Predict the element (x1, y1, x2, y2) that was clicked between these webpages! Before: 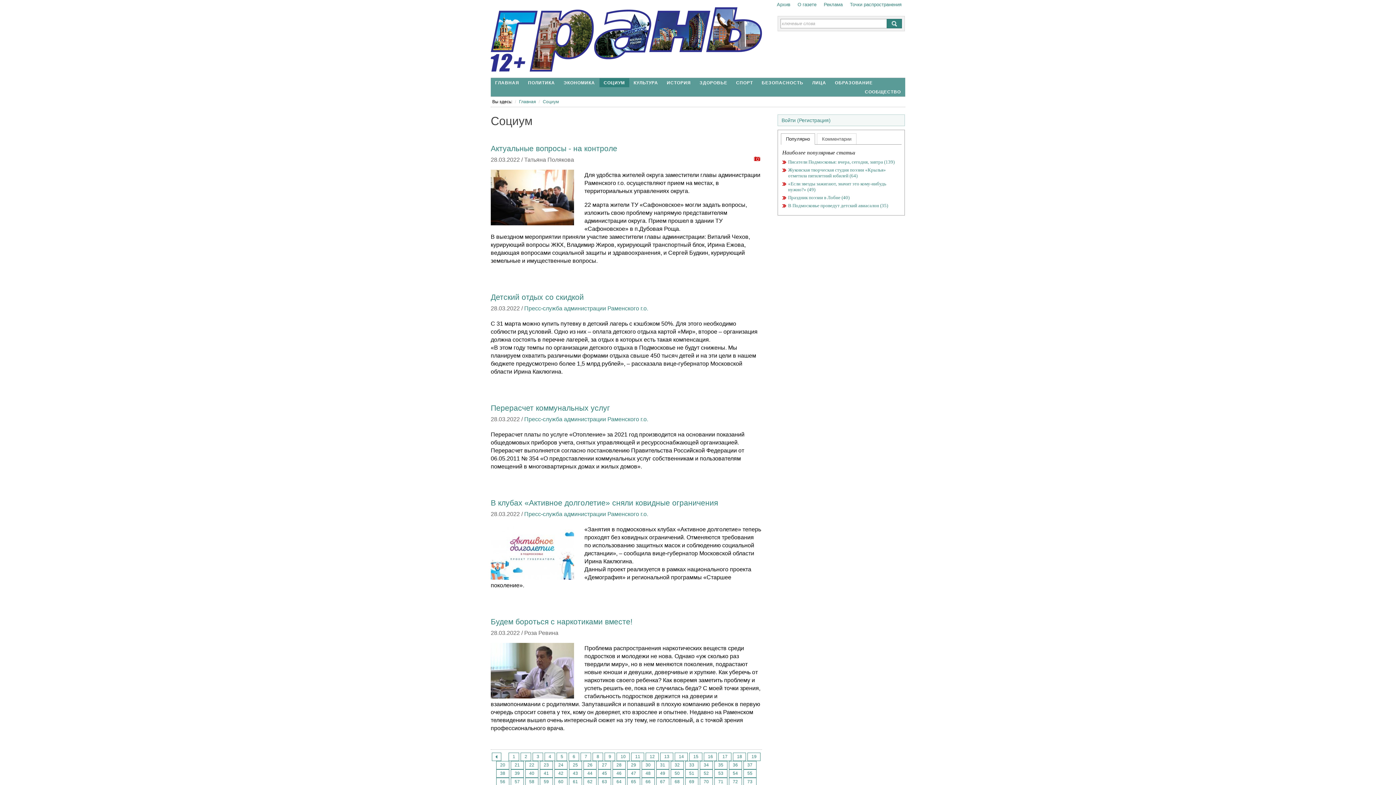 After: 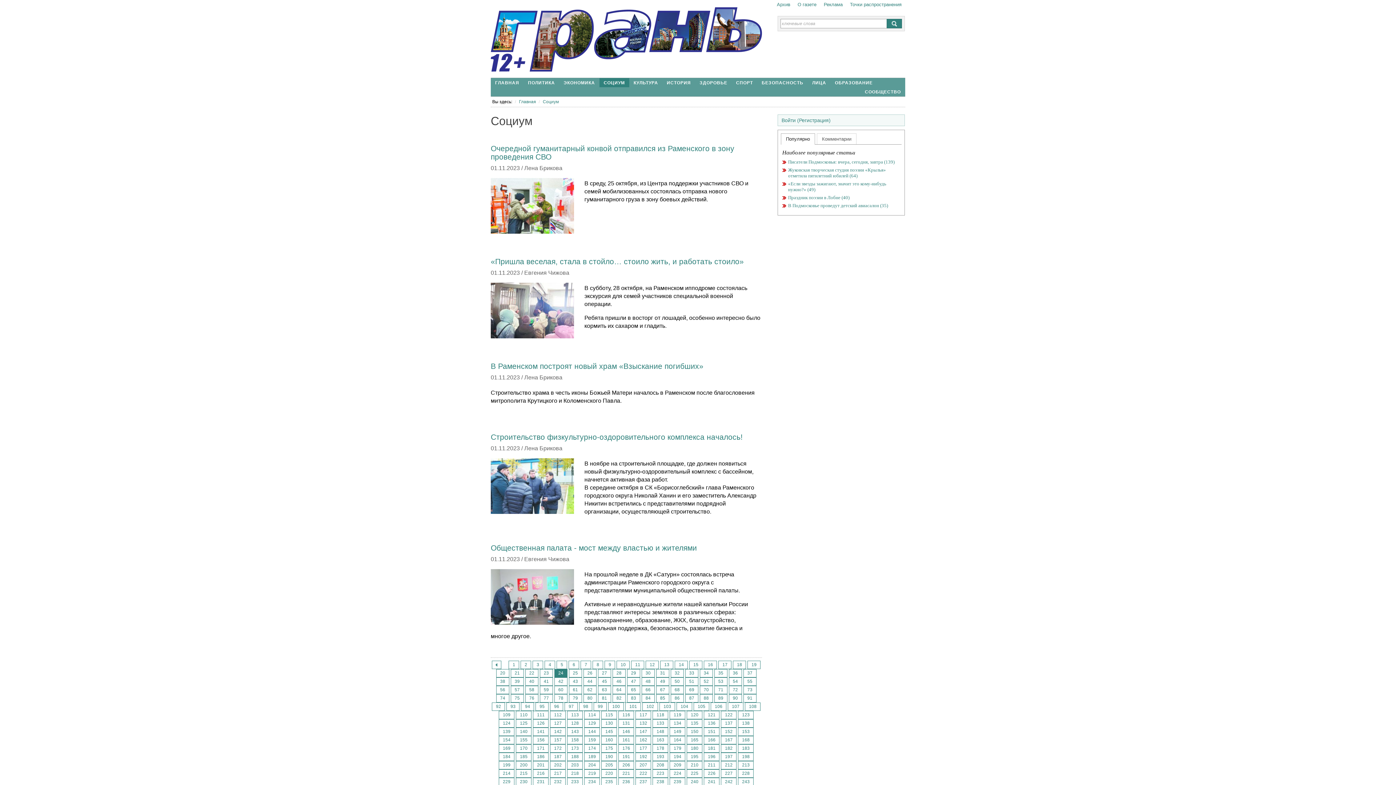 Action: bbox: (554, 761, 567, 769) label: 24